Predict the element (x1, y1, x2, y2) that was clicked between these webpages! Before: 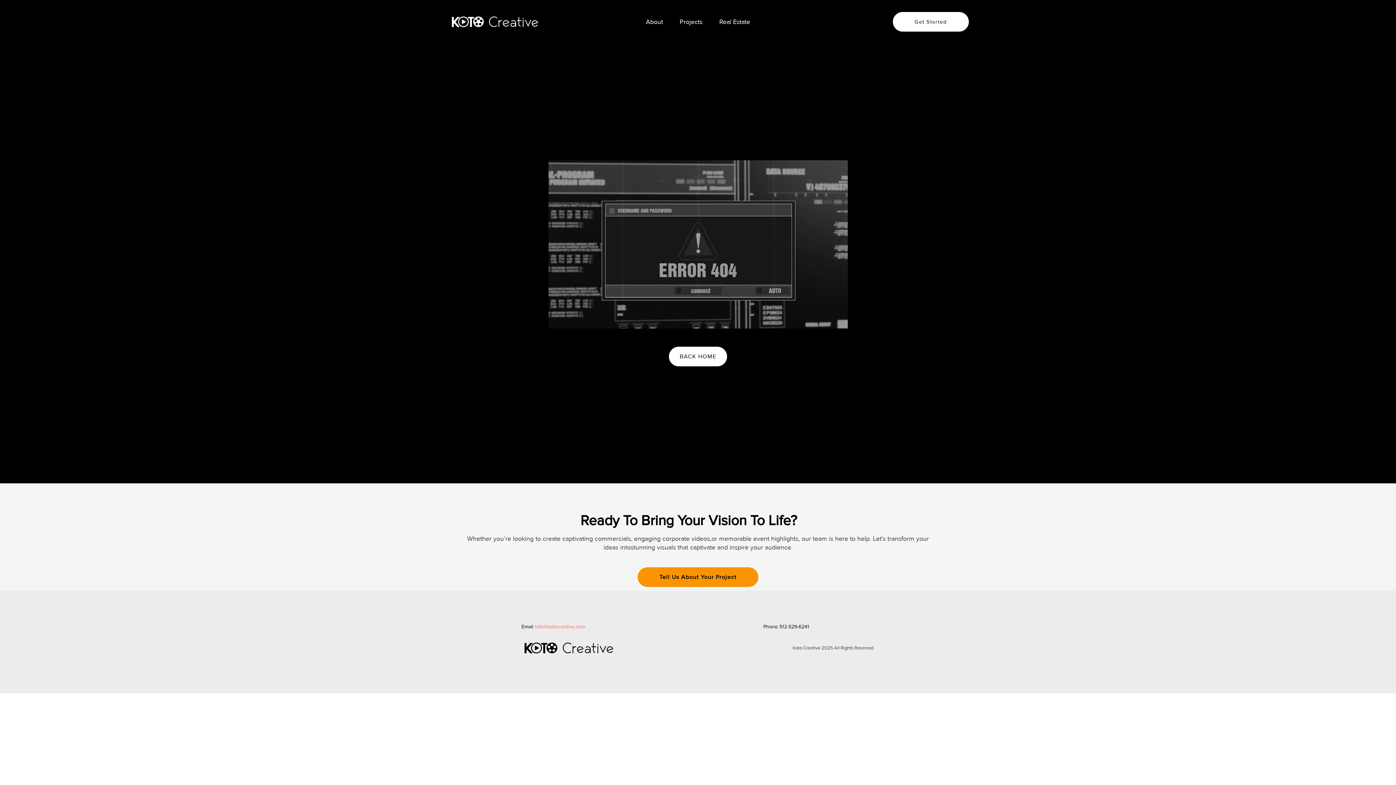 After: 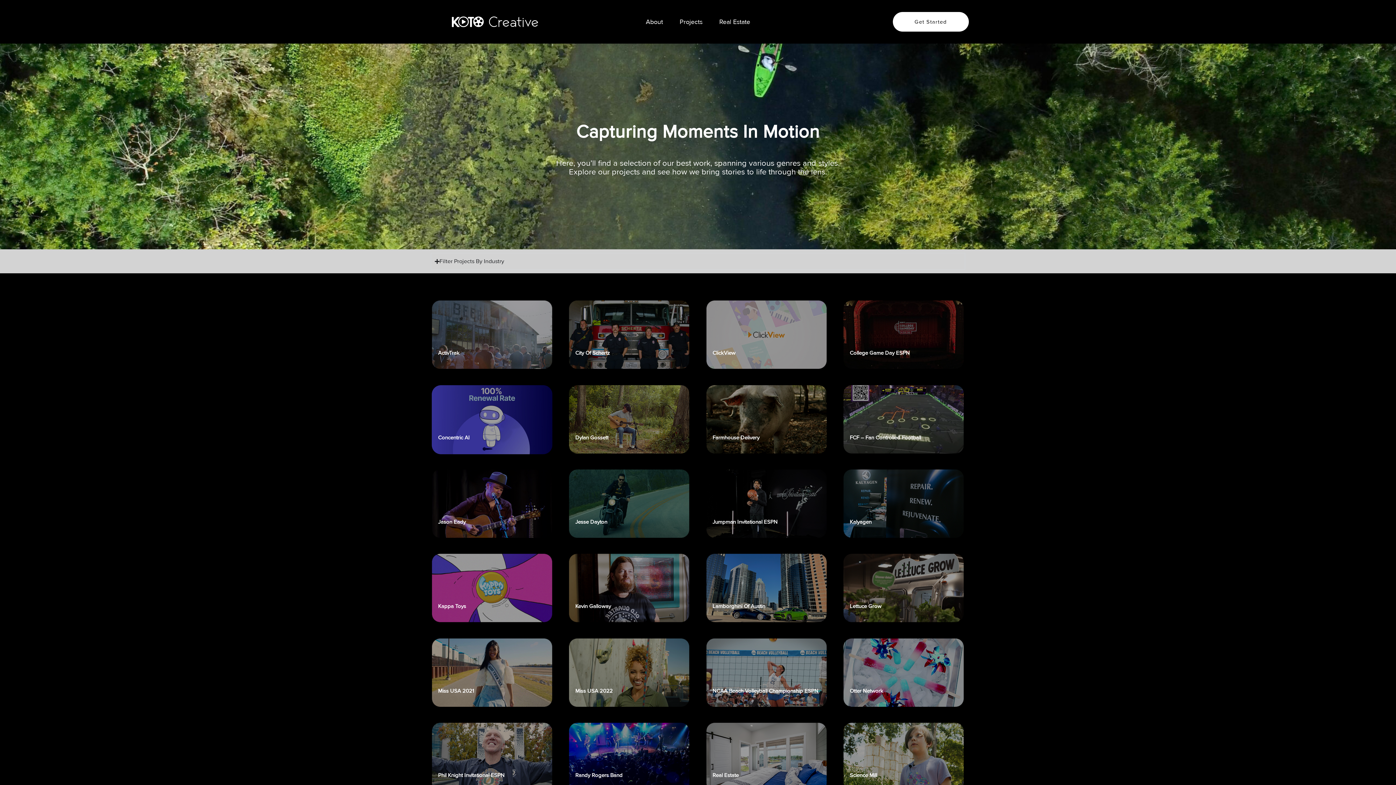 Action: label: Projects bbox: (672, 0, 710, 43)